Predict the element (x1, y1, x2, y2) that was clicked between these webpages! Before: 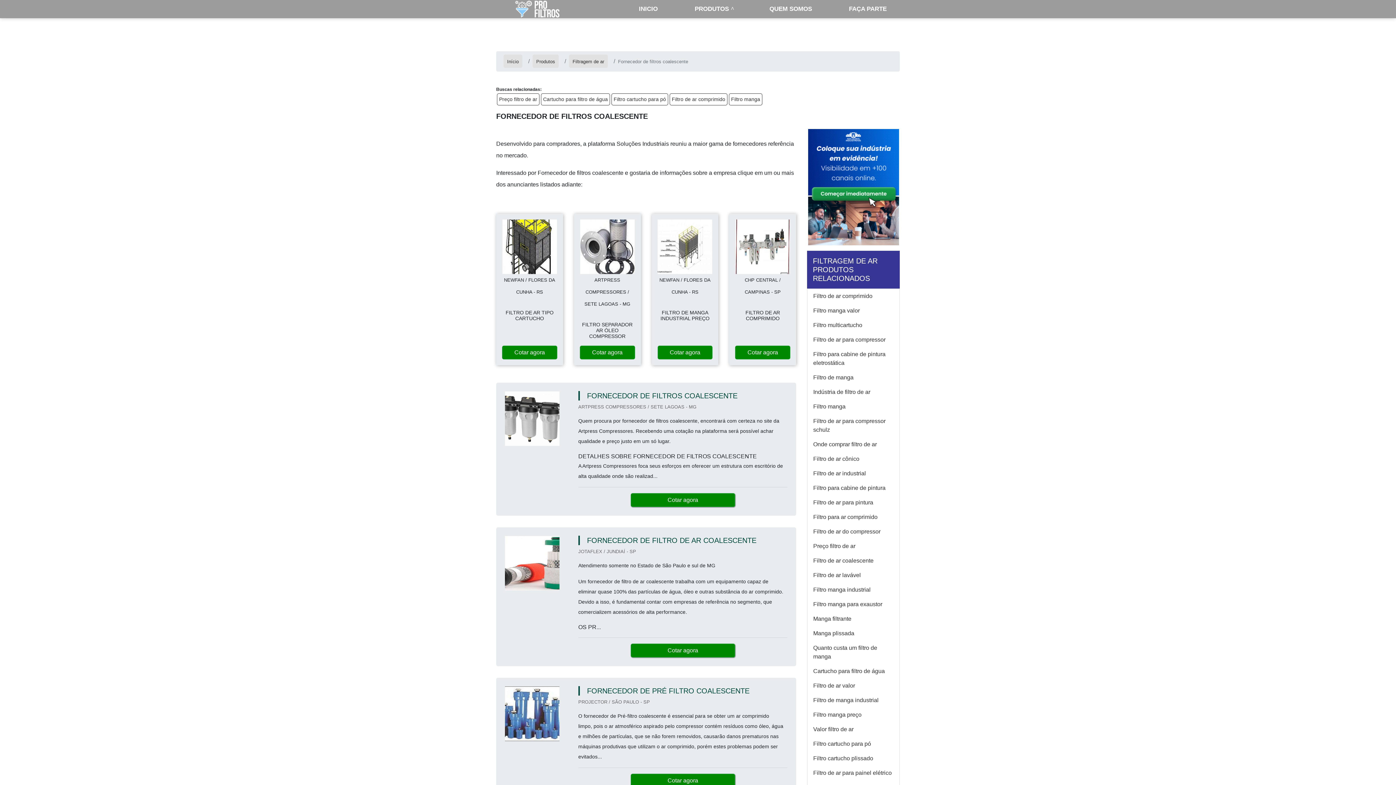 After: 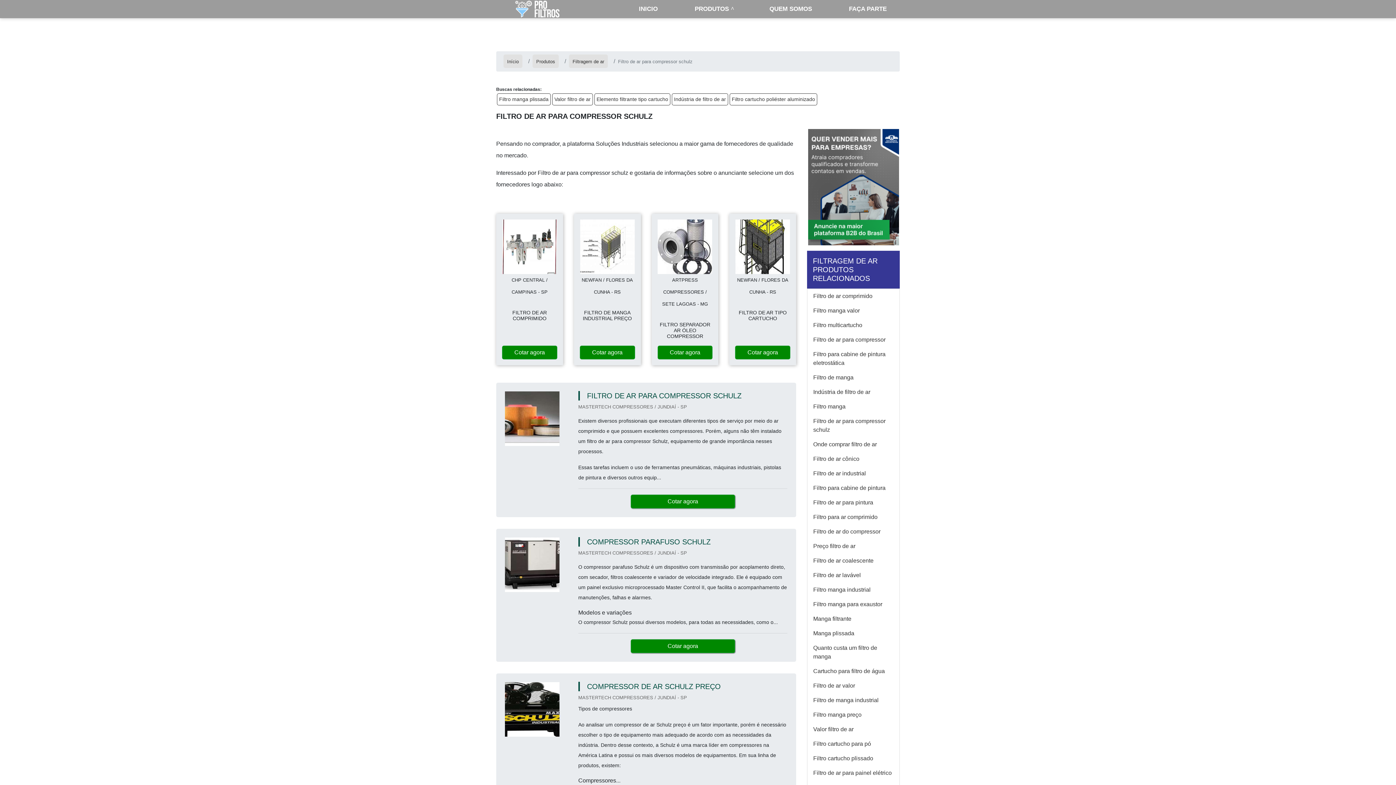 Action: label: Filtro de ar para compressor schulz bbox: (807, 306, 899, 329)